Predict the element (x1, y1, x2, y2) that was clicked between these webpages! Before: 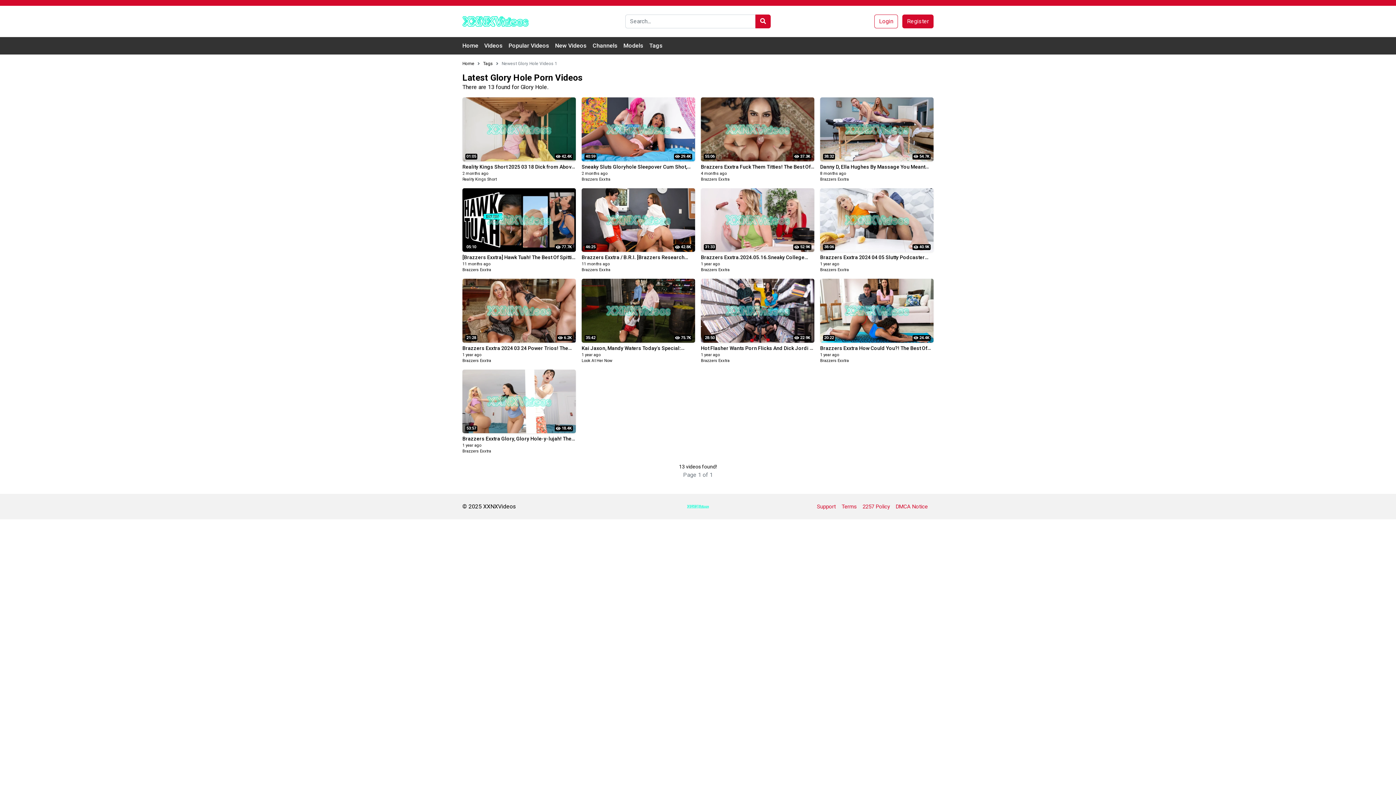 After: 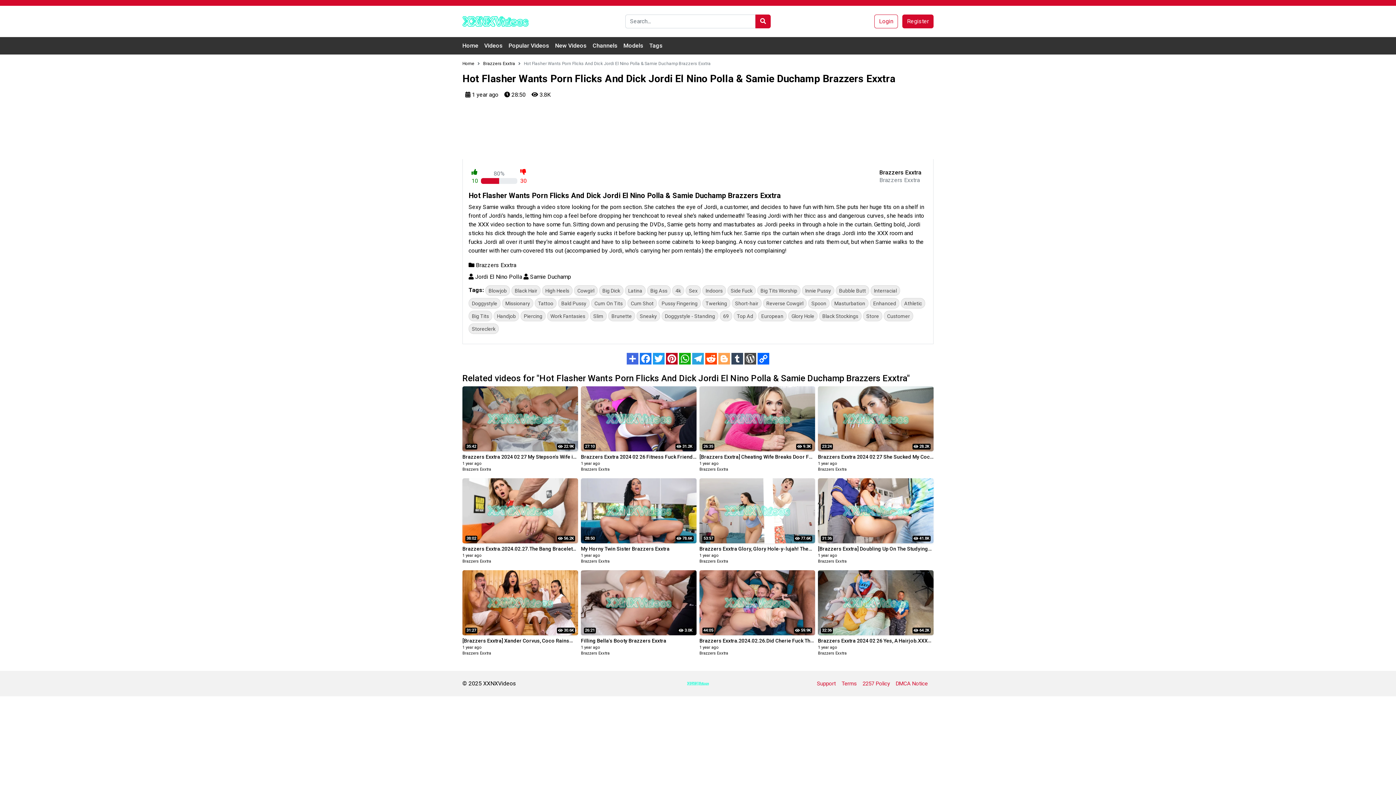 Action: bbox: (701, 278, 814, 352) label: 28:50
 22.9K
Hot Flasher Wants Porn Flicks And Dick Jordi El Nino Polla & Samie Duchamp Brazzers Exxtra